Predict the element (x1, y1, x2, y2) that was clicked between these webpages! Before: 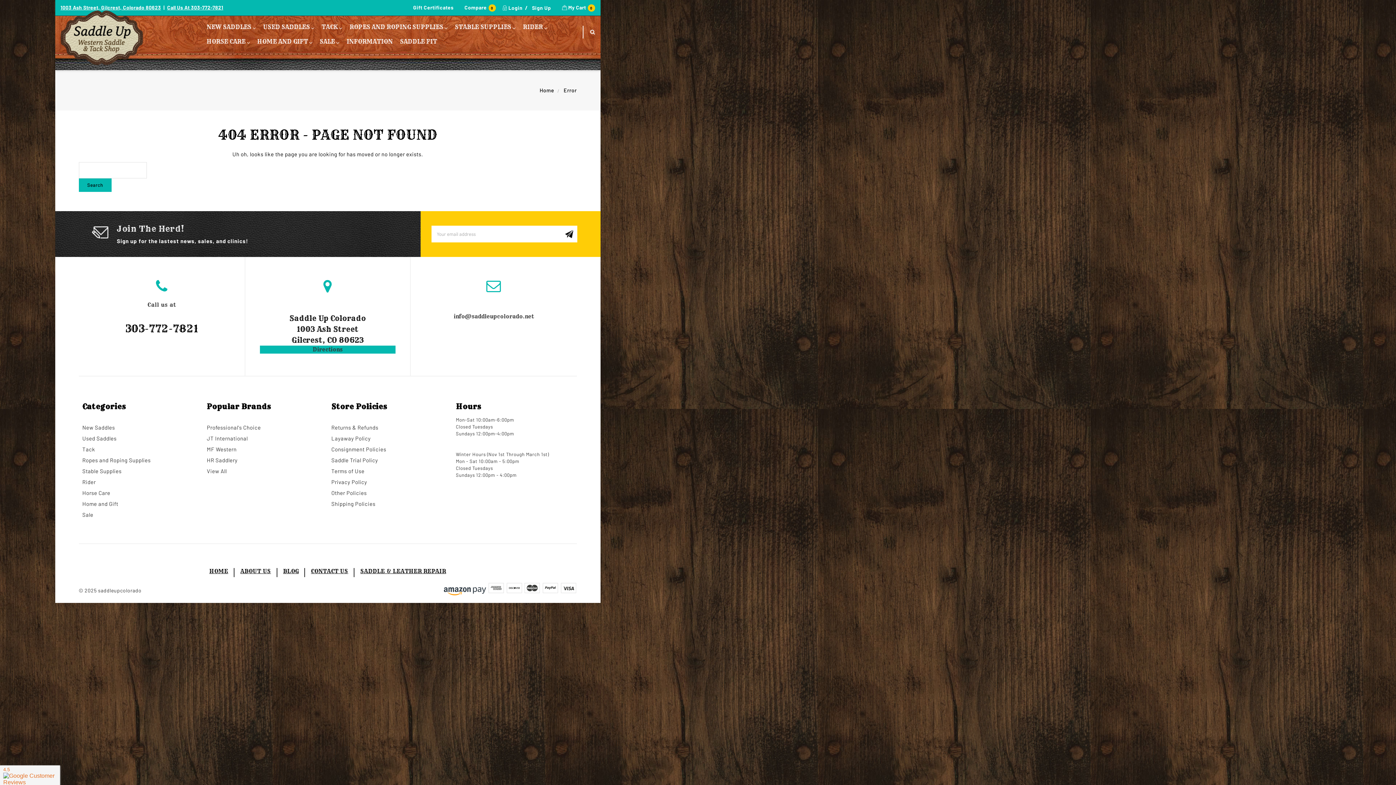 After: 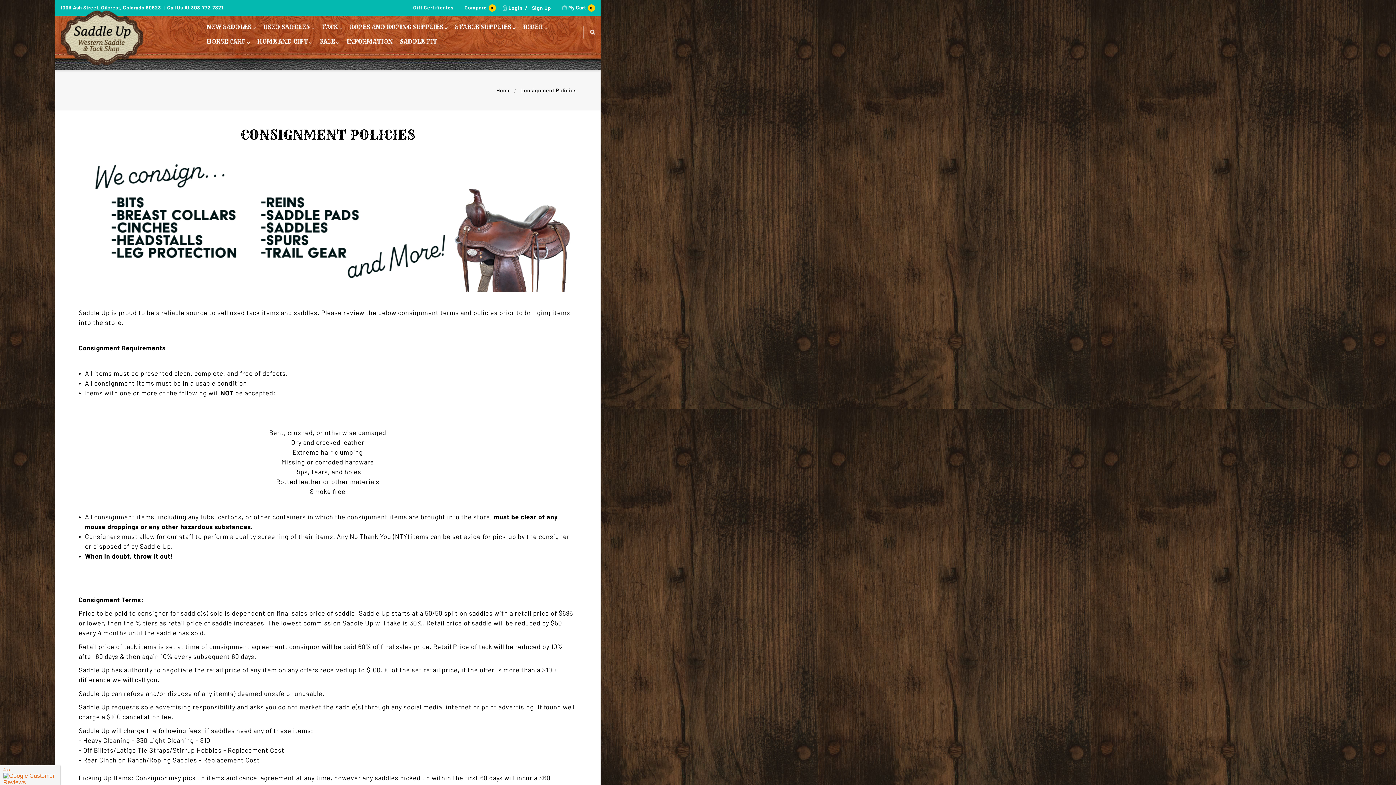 Action: bbox: (331, 444, 448, 454) label: Consignment Policies